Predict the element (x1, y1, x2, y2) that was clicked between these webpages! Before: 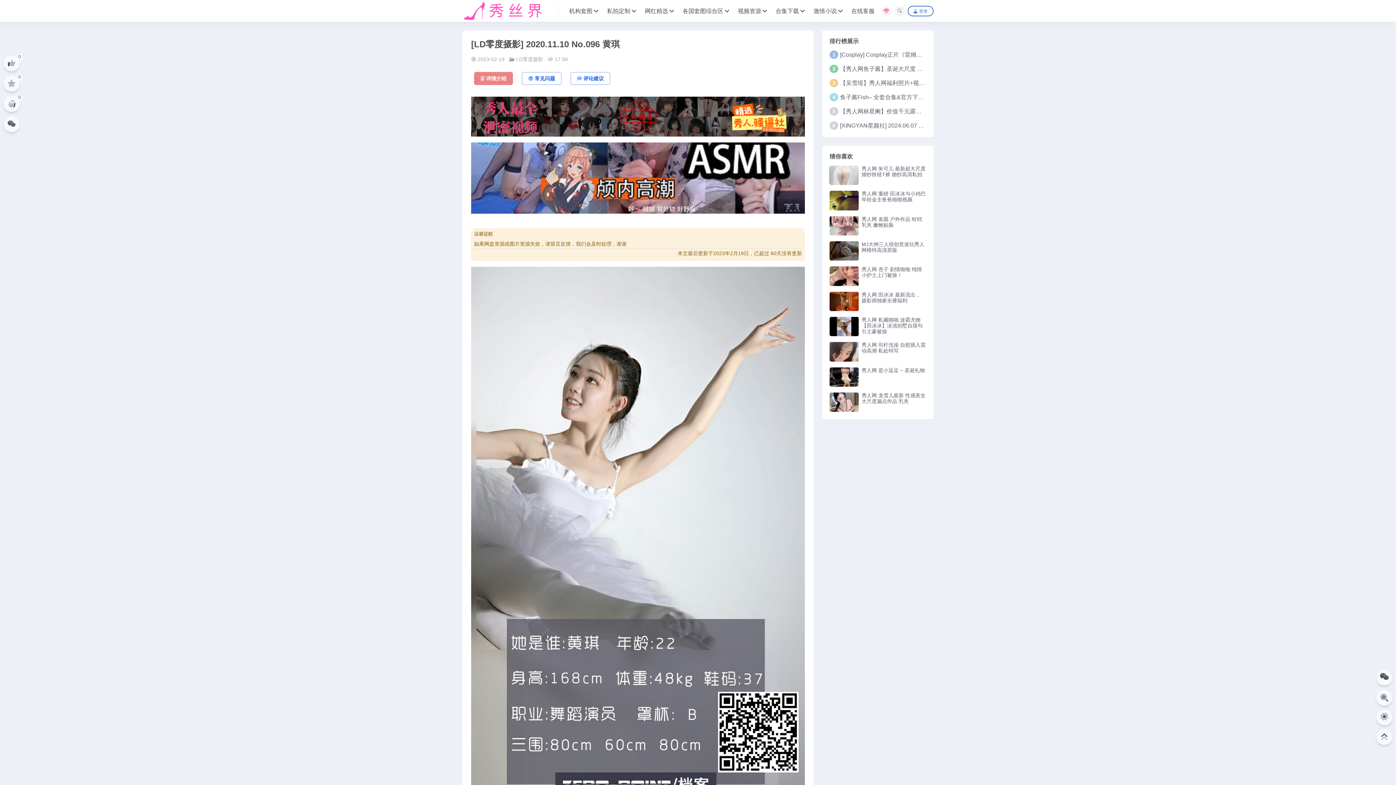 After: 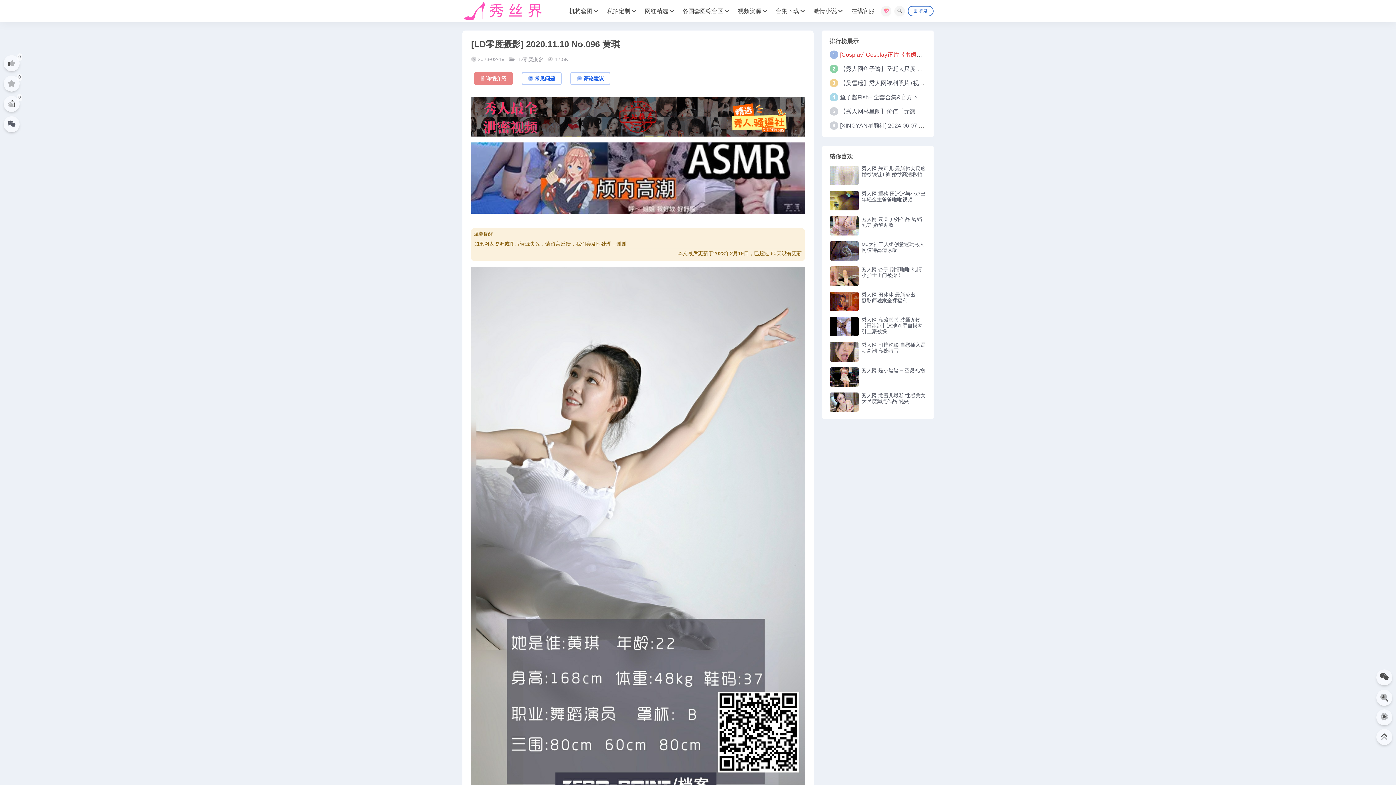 Action: label: [Cosplay] Cosplay正片《雷姆》图集 bbox: (840, 51, 934, 57)